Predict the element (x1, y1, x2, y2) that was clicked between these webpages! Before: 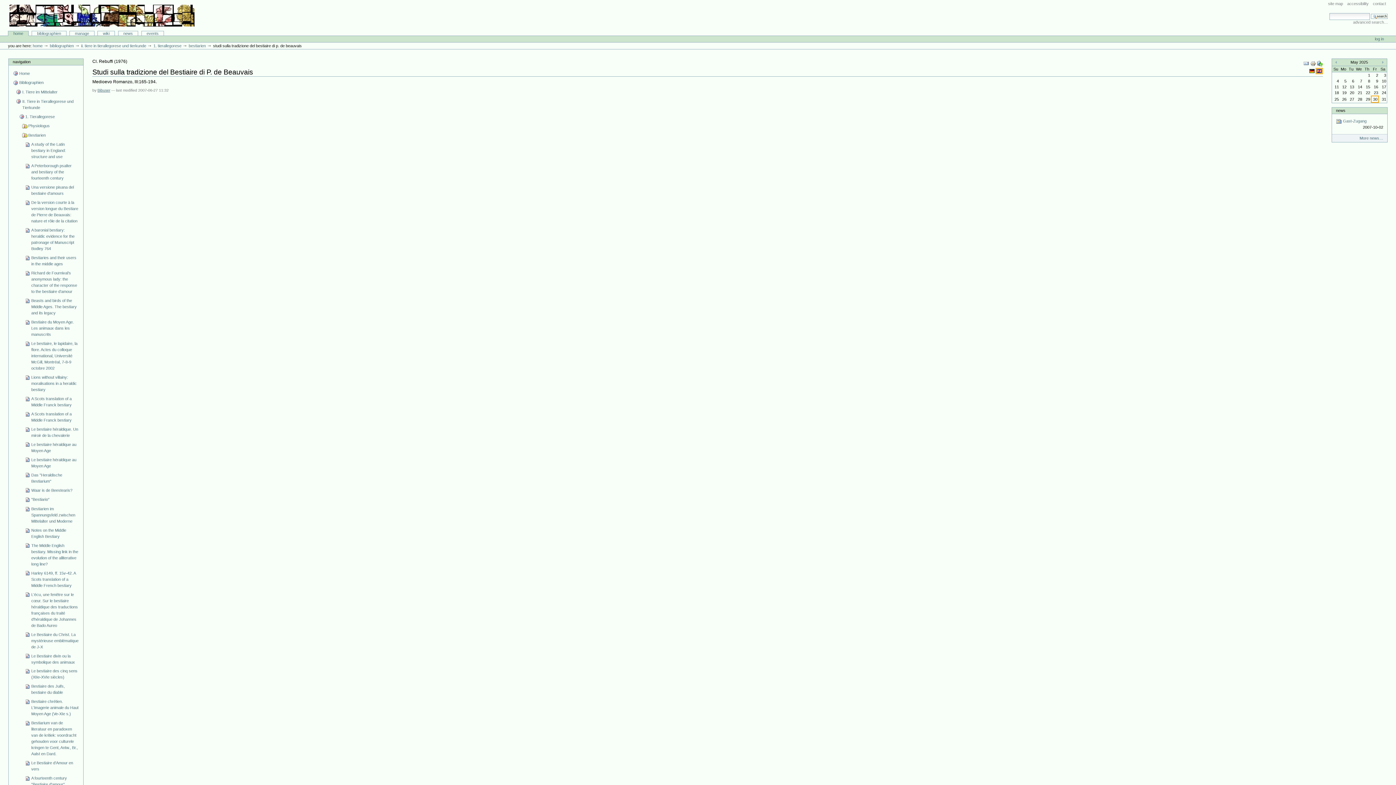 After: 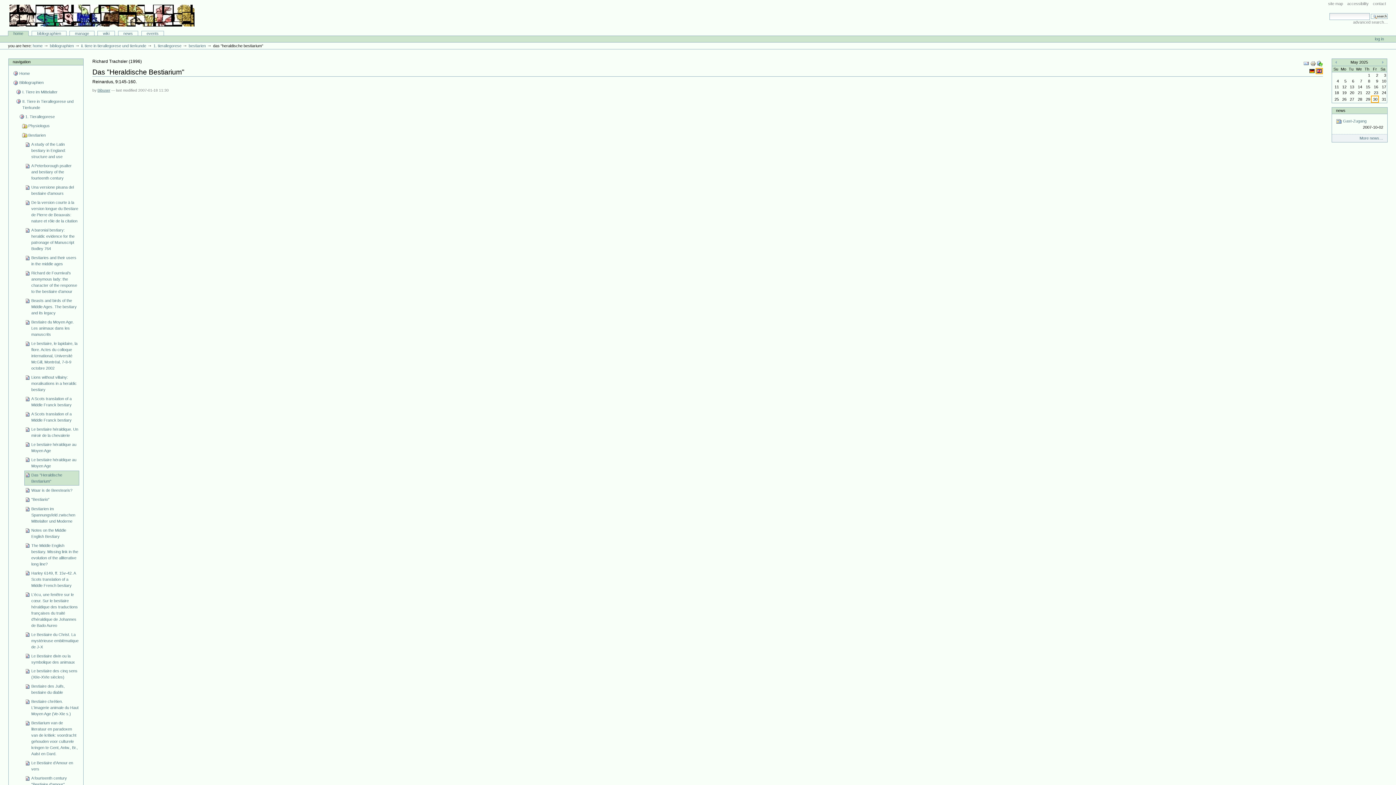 Action: bbox: (24, 471, 79, 485) label: Das "Heraldische Bestiarium"